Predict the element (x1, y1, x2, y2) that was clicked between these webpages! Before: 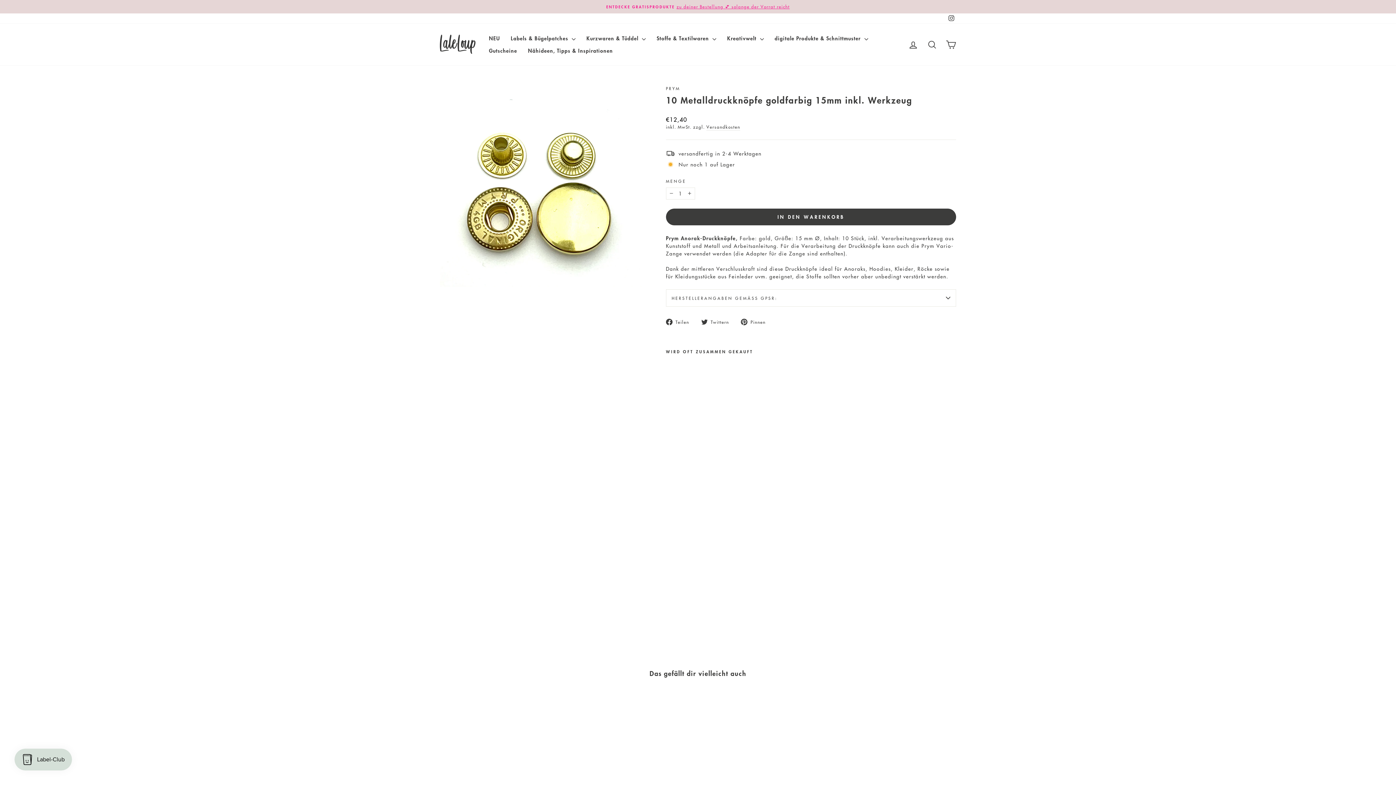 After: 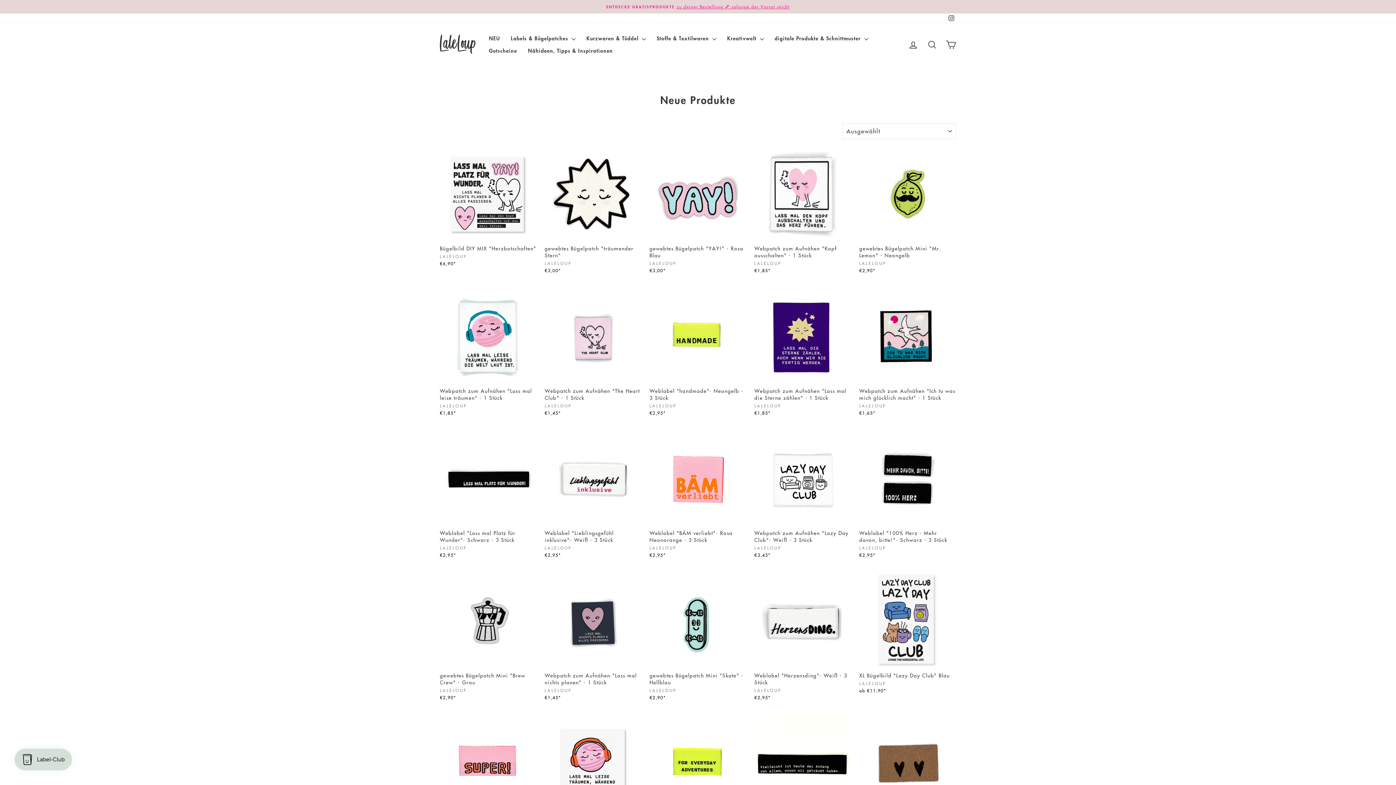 Action: label: NEU bbox: (483, 32, 505, 44)